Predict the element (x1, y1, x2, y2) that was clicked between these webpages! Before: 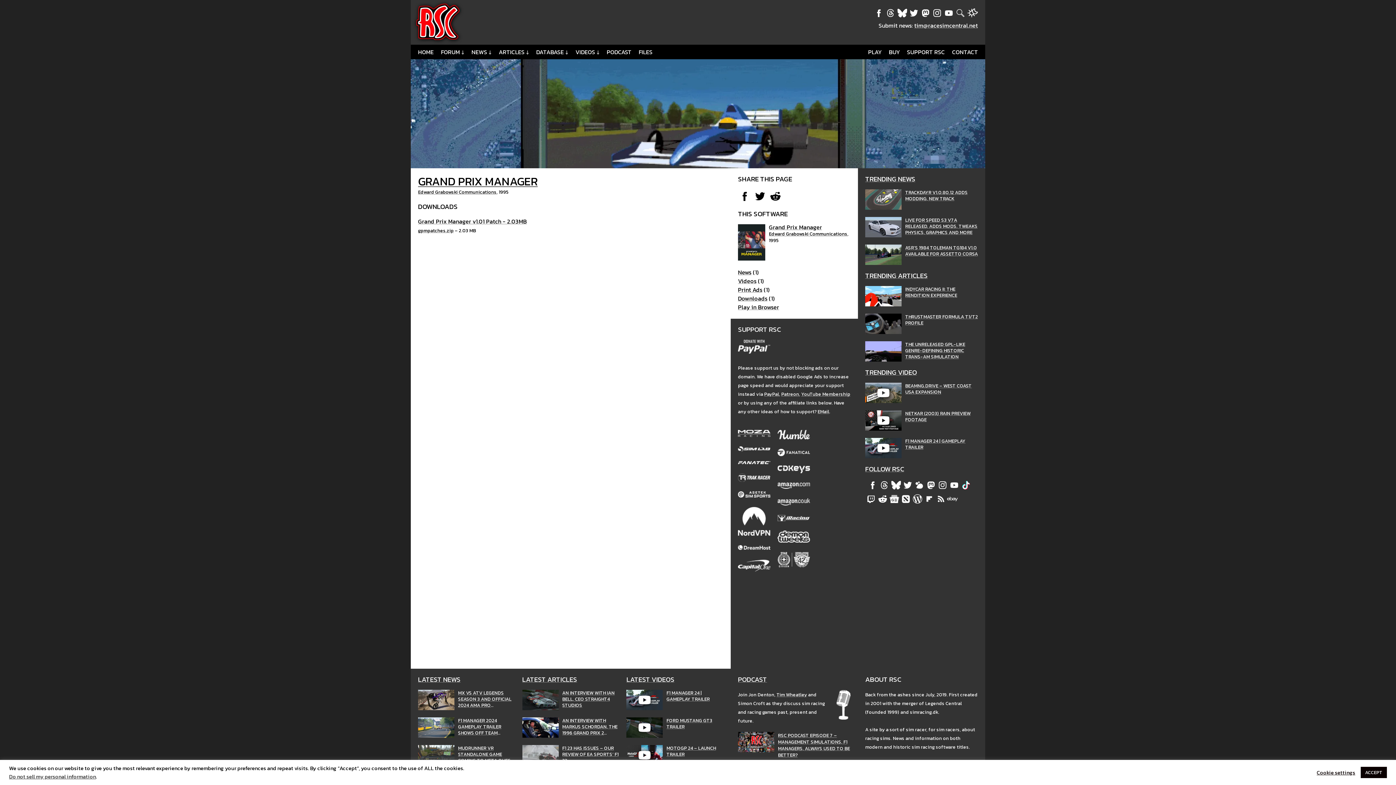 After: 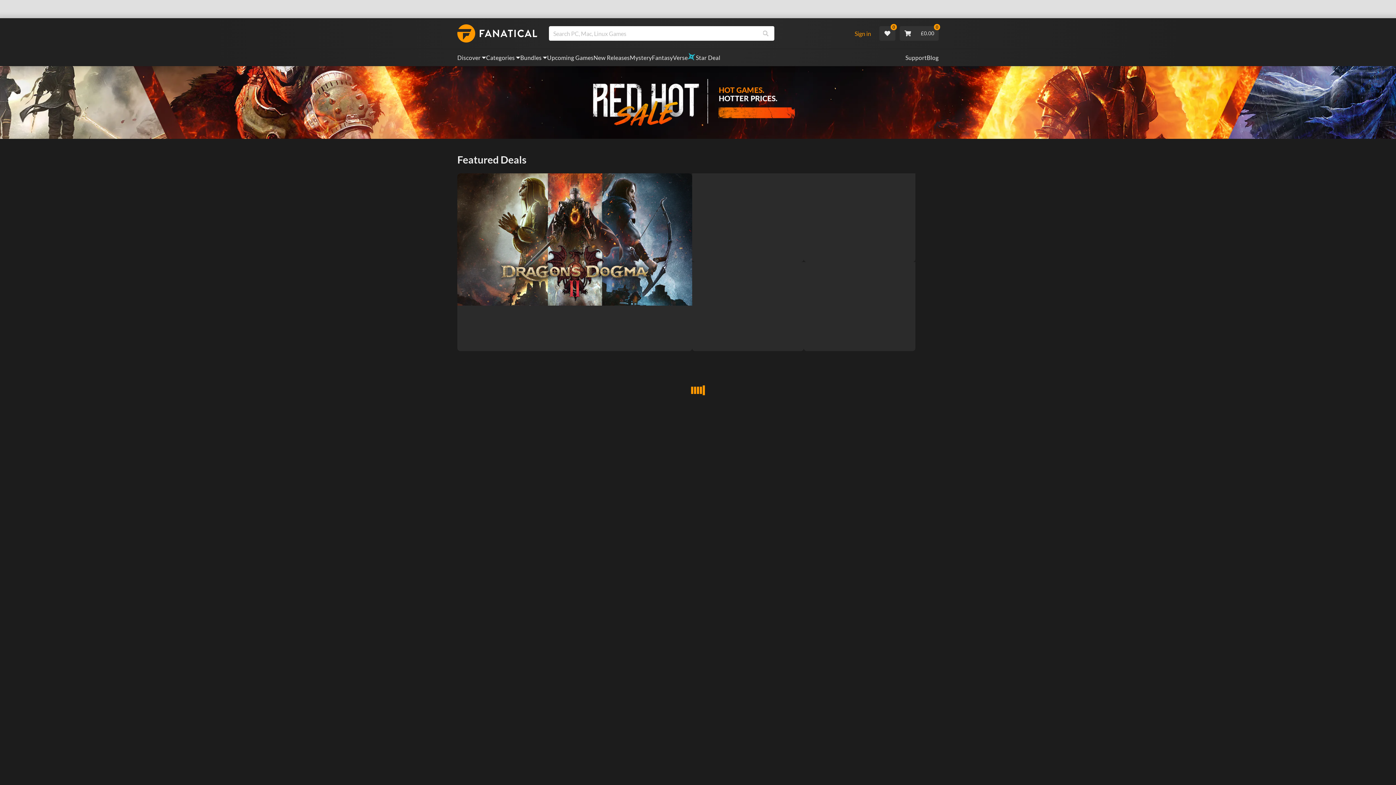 Action: bbox: (777, 449, 810, 458)